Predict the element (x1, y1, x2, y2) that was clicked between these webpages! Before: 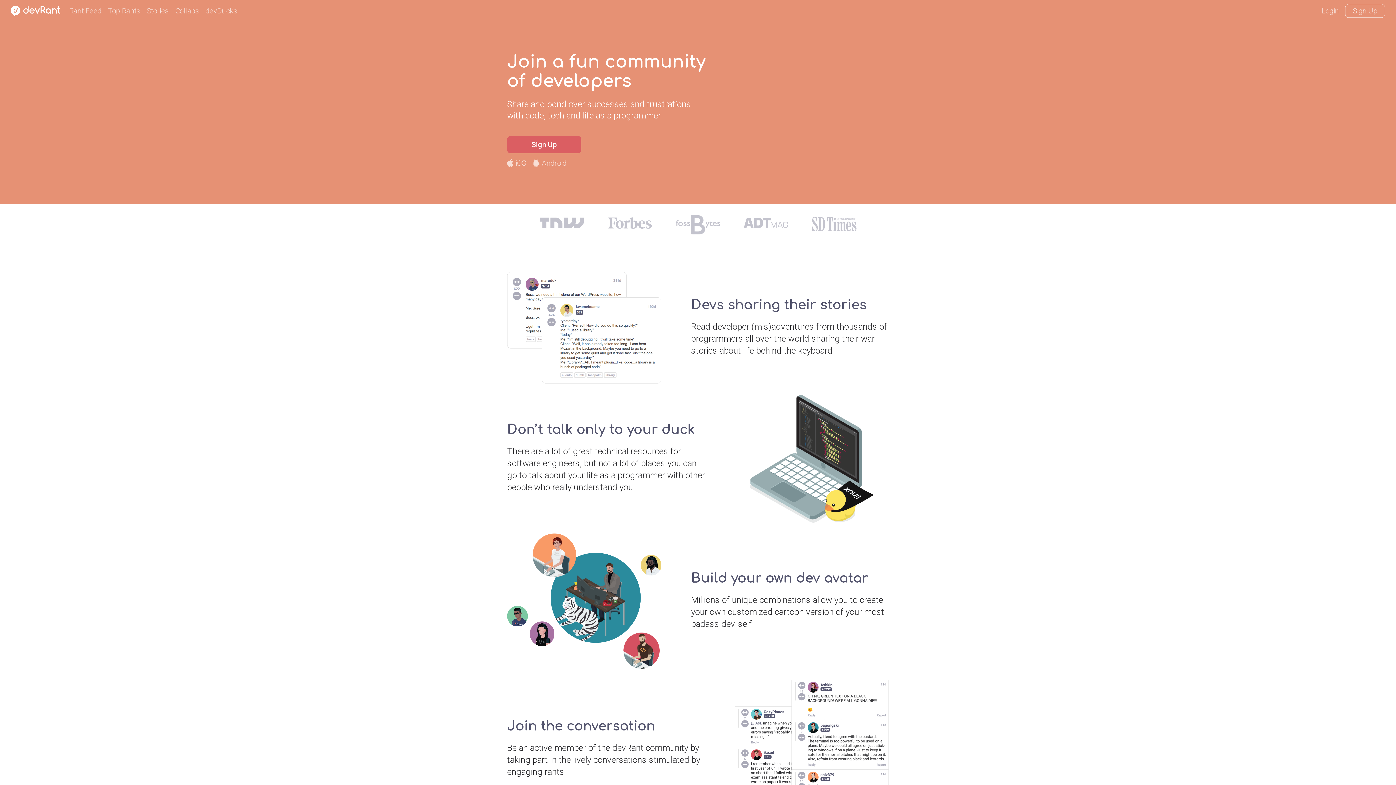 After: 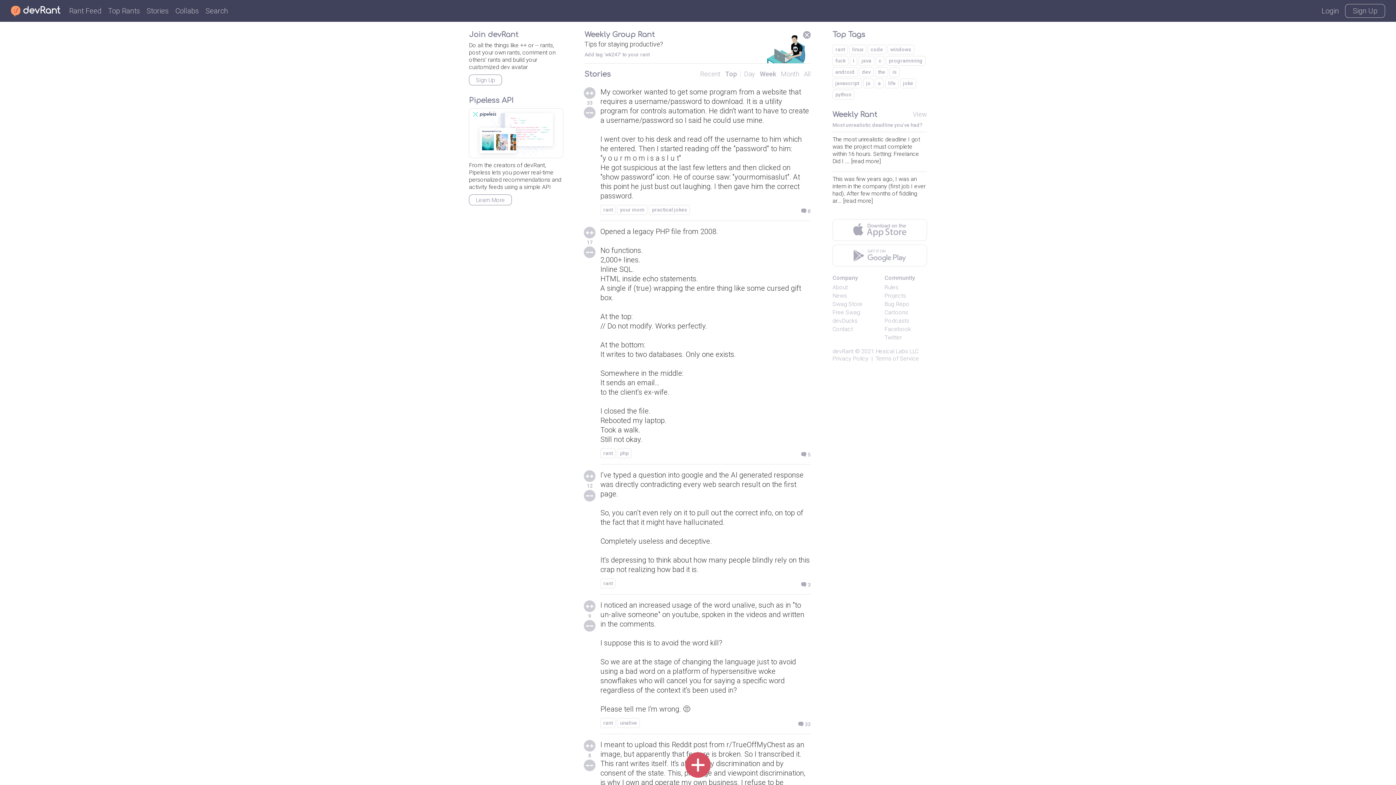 Action: bbox: (146, 6, 168, 15) label: Stories